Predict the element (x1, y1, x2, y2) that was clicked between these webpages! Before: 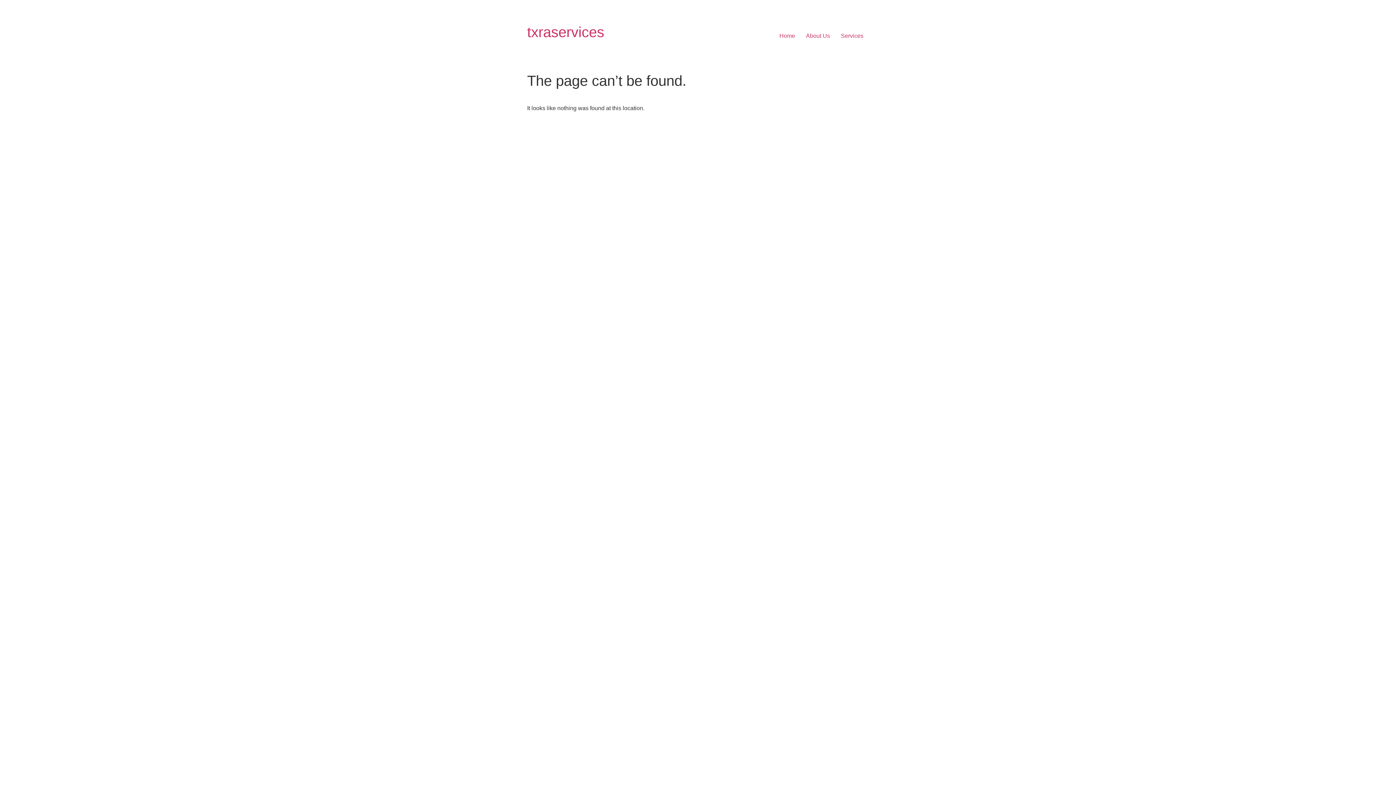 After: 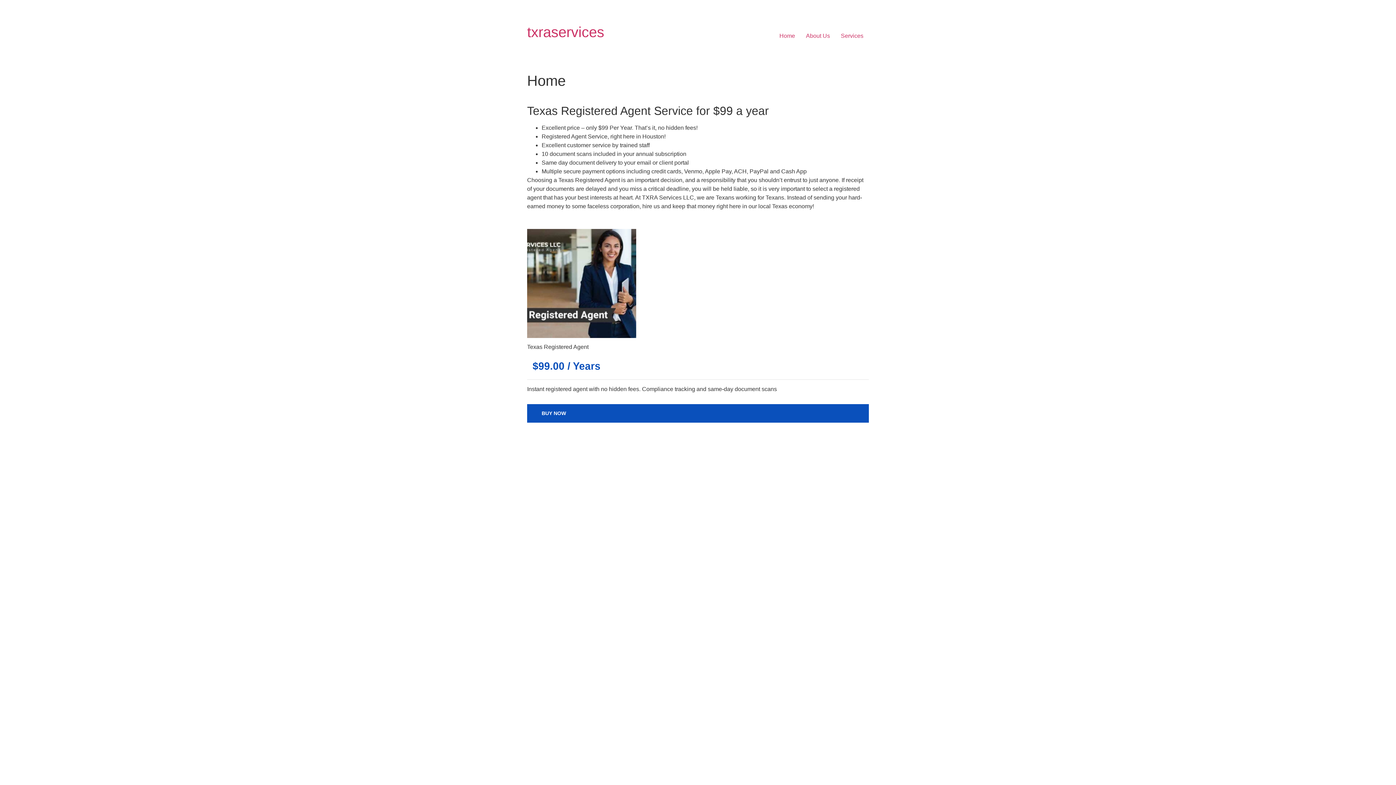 Action: label: txraservices bbox: (527, 24, 604, 40)